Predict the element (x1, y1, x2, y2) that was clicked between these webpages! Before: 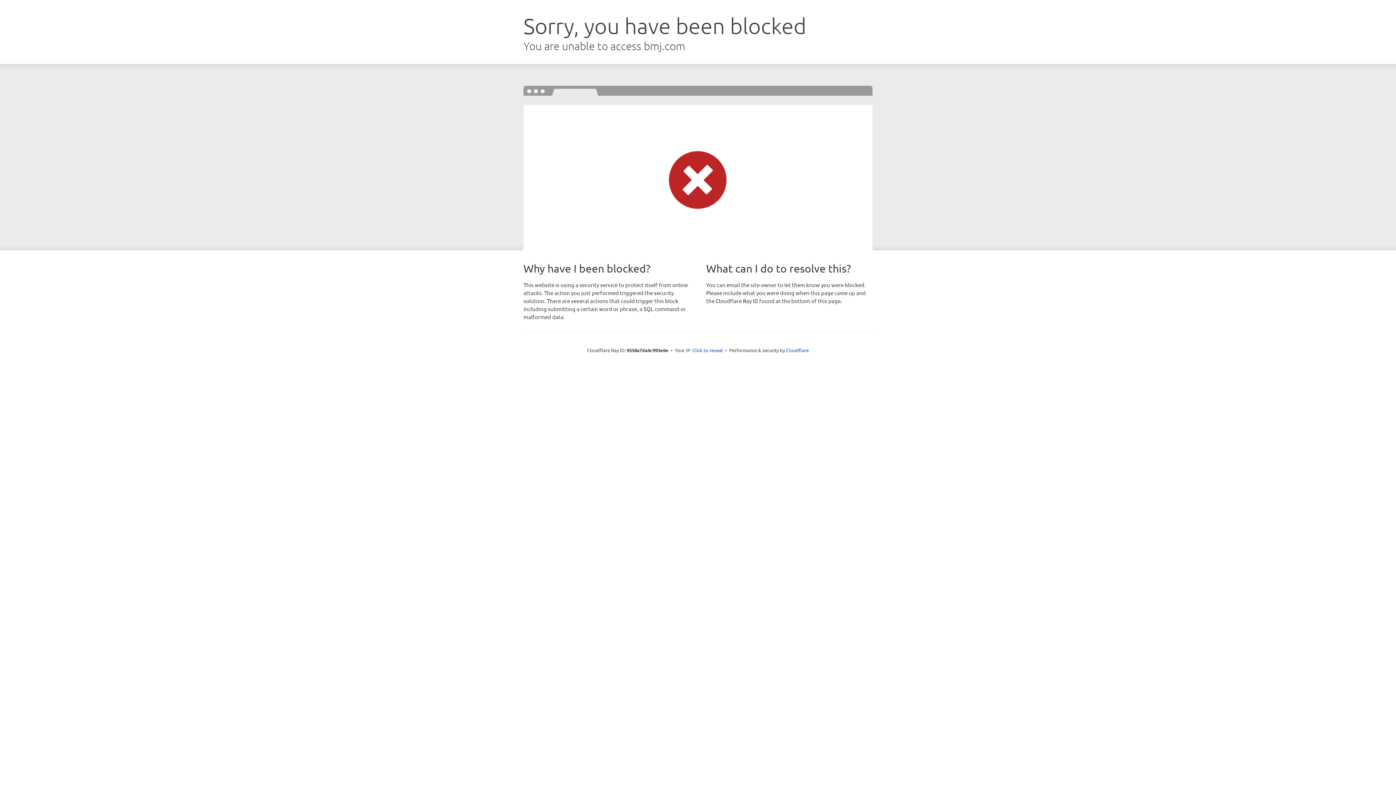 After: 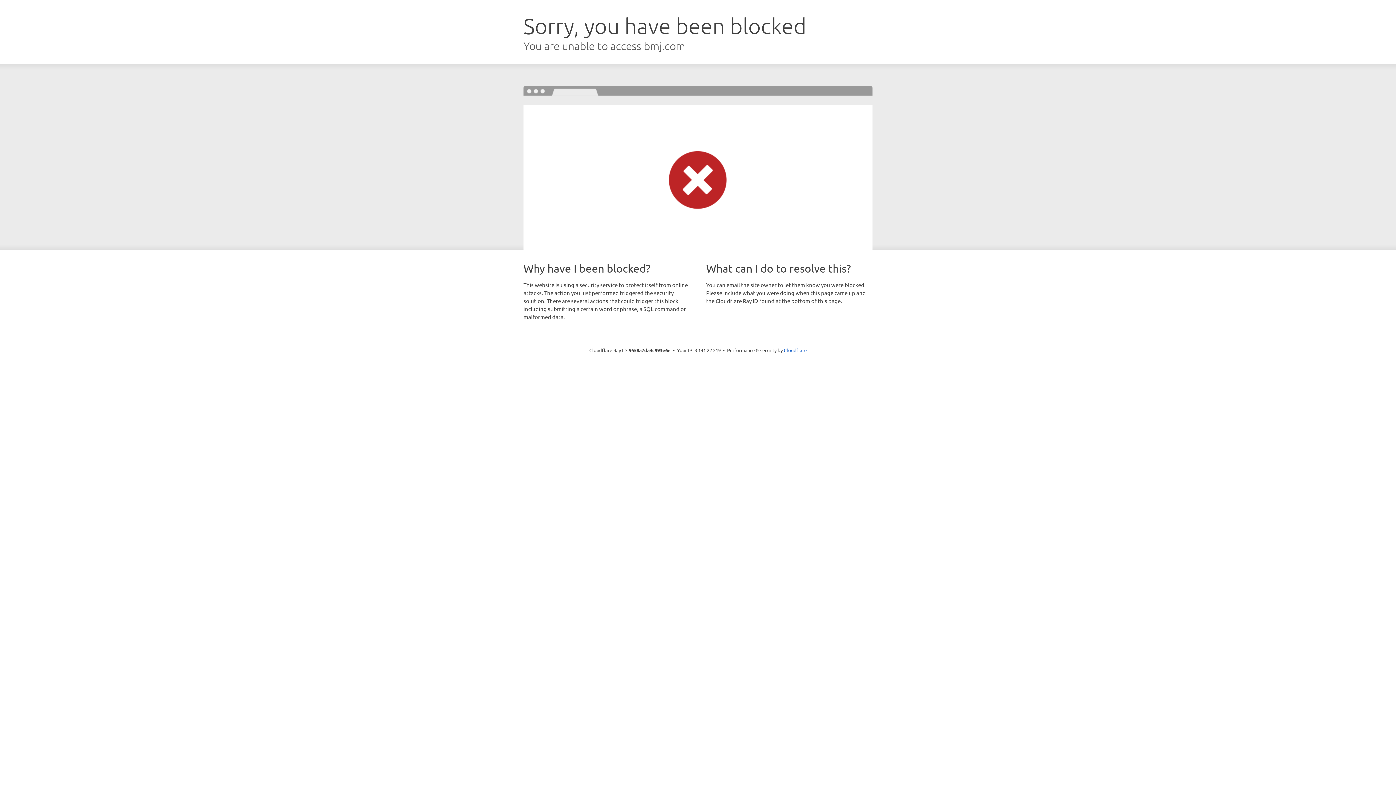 Action: bbox: (692, 346, 723, 353) label: Click to reveal